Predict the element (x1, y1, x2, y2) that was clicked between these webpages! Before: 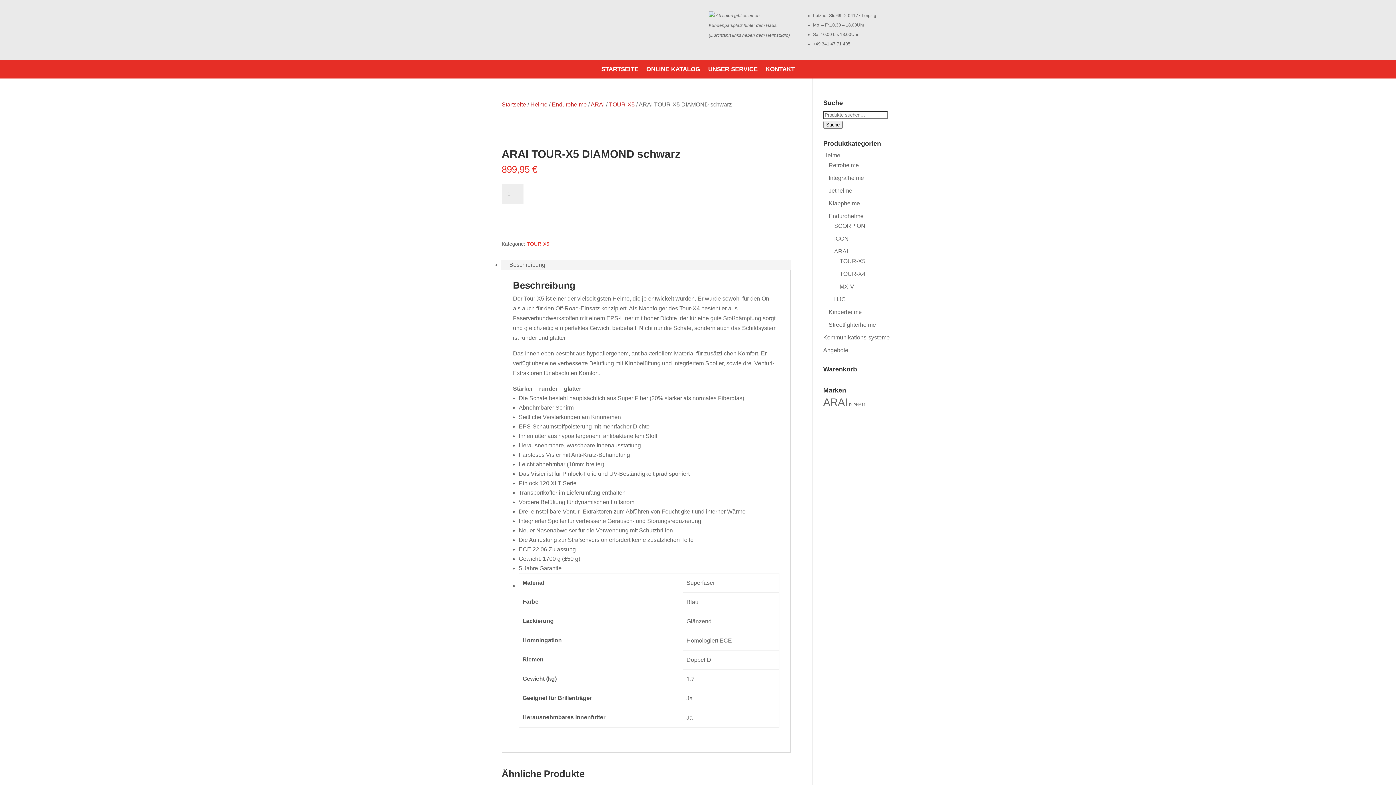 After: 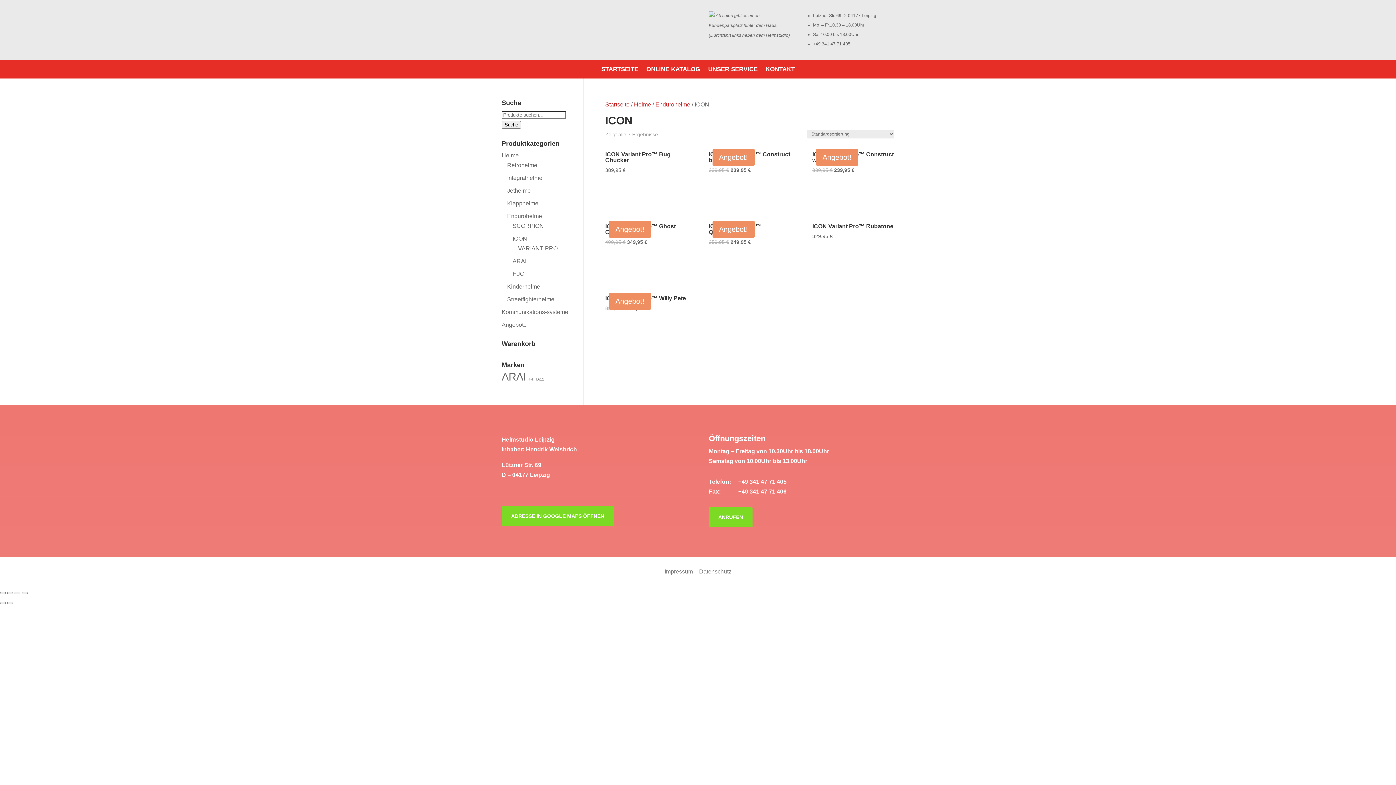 Action: bbox: (834, 235, 848, 241) label: ICON